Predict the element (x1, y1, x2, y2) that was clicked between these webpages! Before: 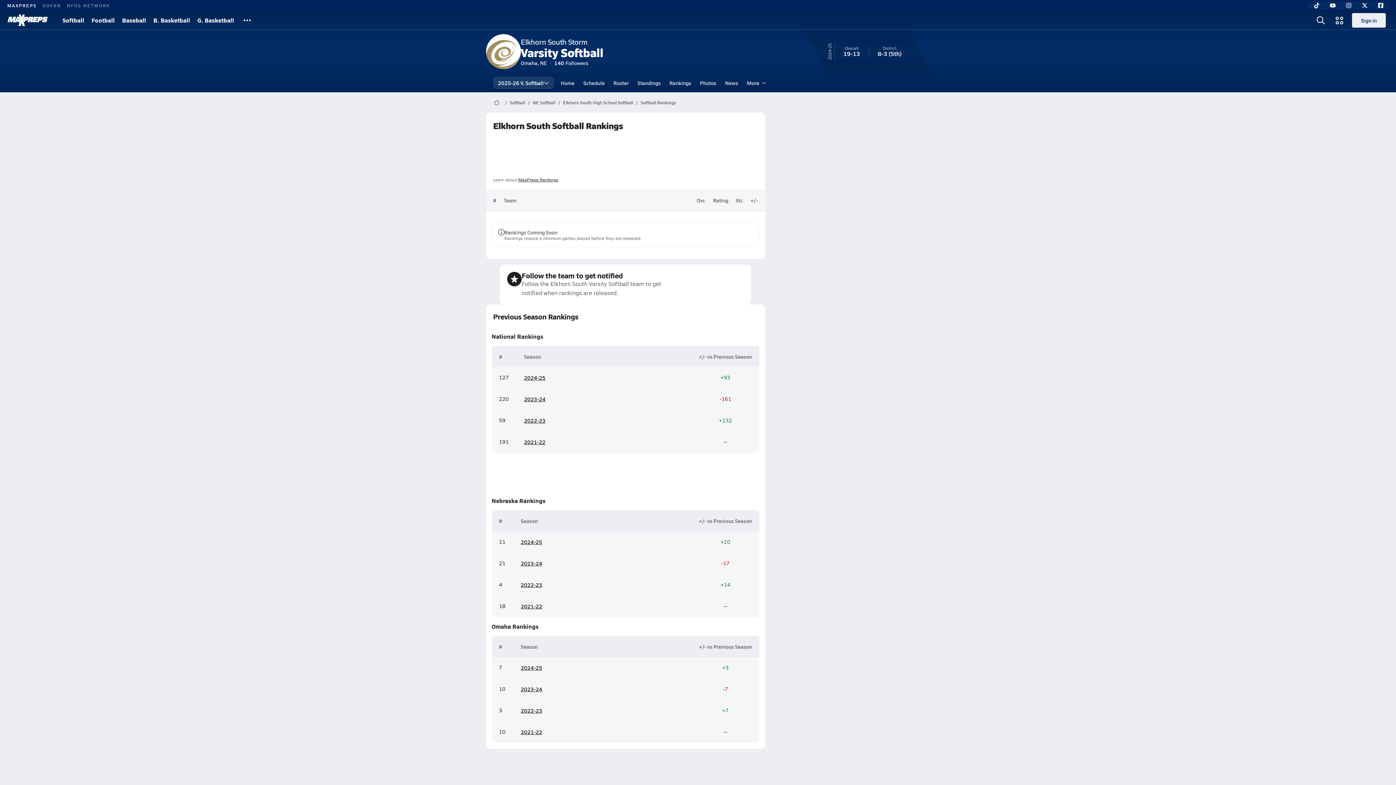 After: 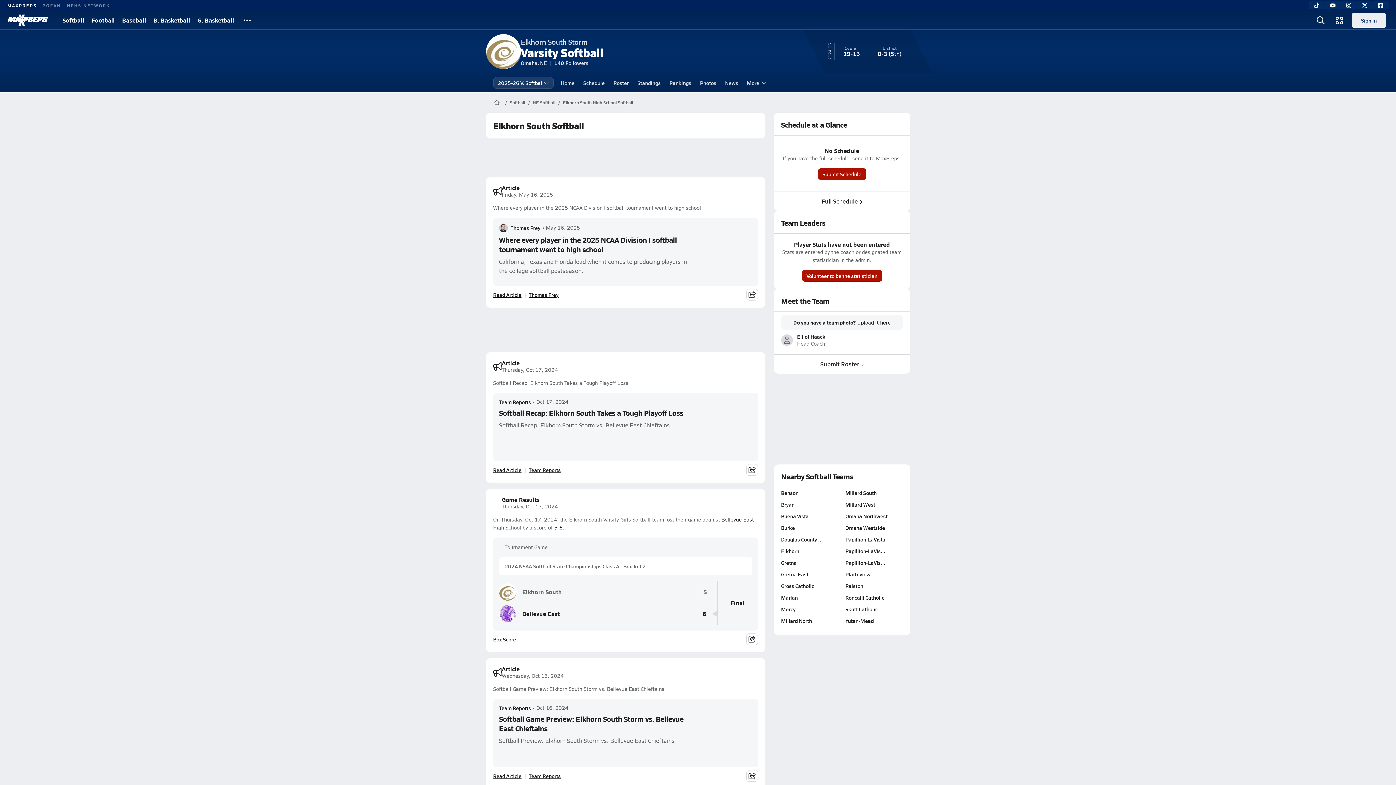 Action: bbox: (493, 77, 553, 88) label: 2025-26 V. Softball